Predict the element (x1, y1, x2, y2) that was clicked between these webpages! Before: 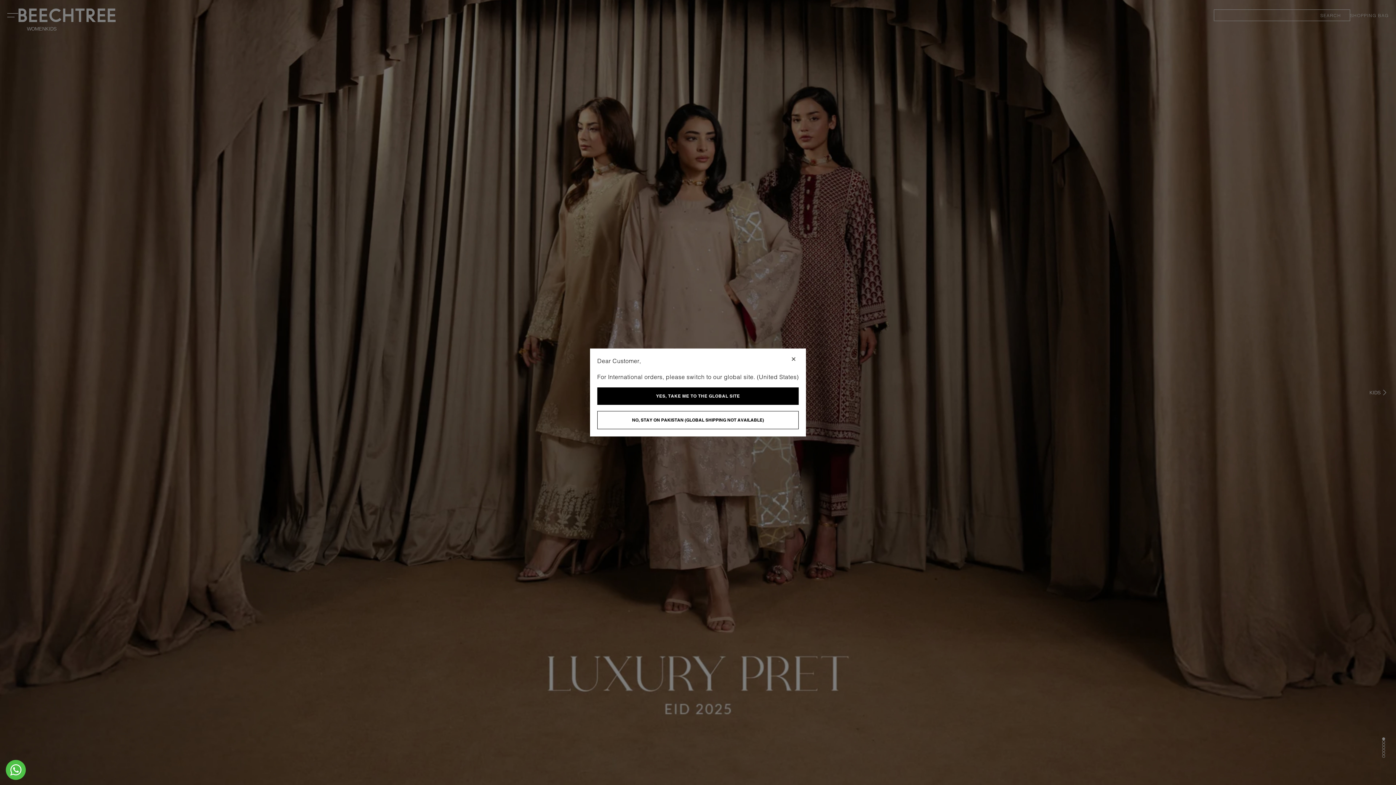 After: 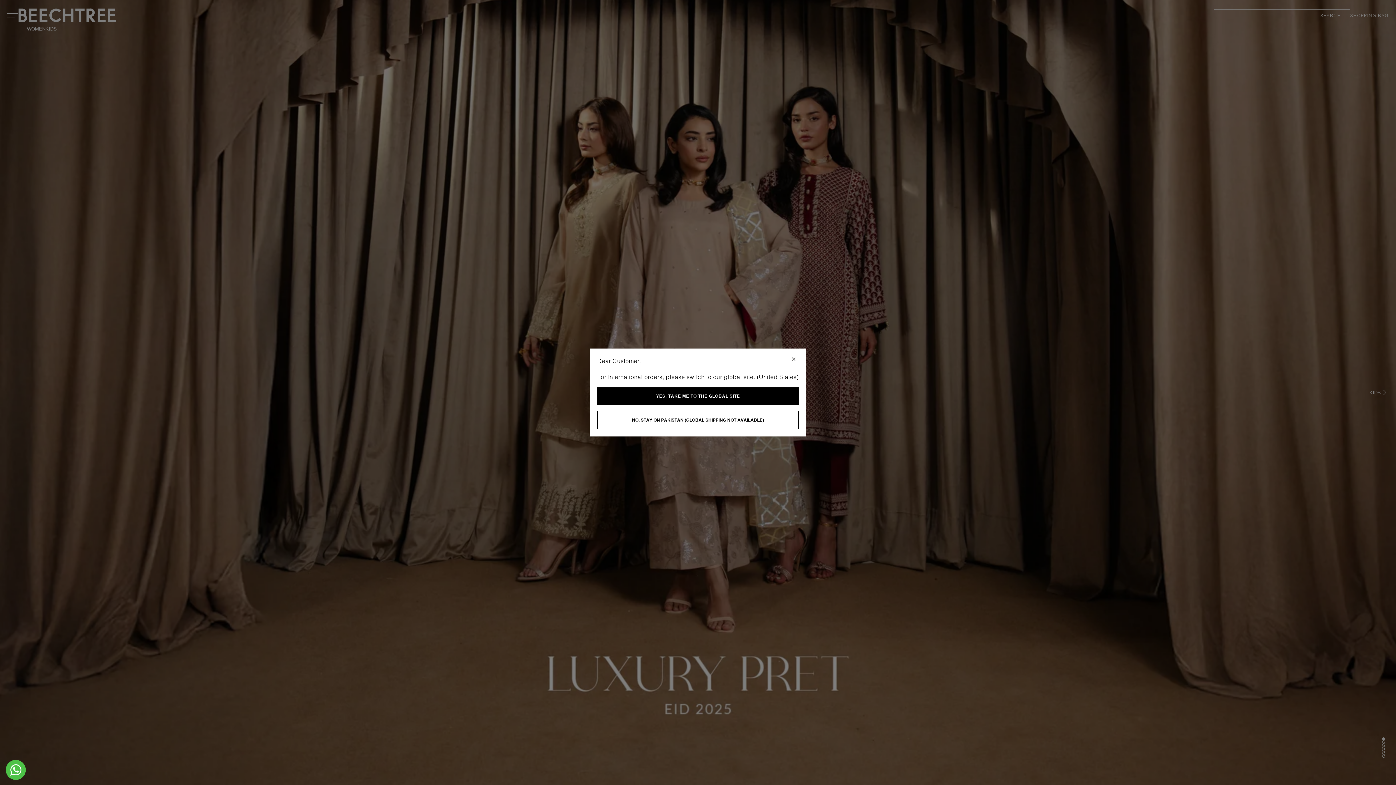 Action: bbox: (5, 760, 25, 780) label: M Jaffer Jees Whatsapp